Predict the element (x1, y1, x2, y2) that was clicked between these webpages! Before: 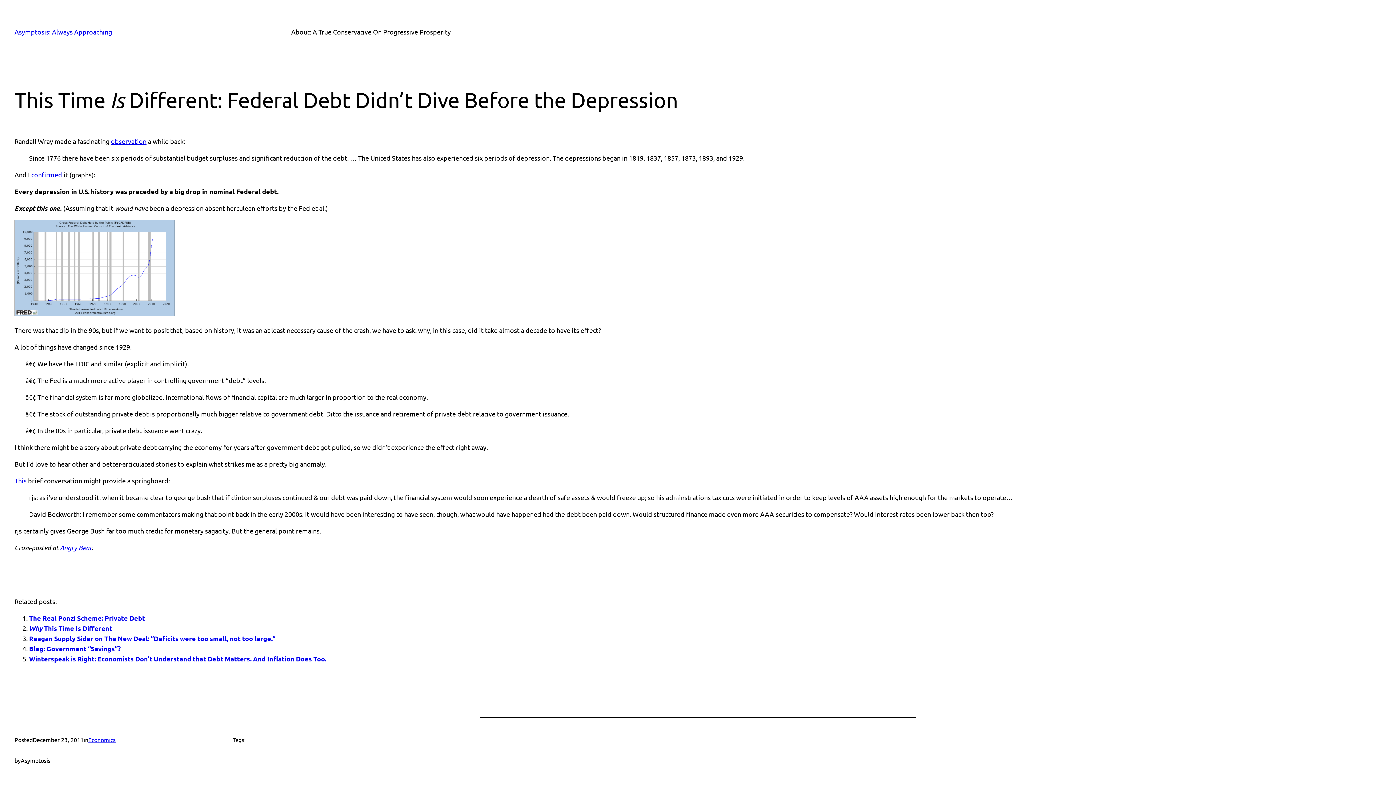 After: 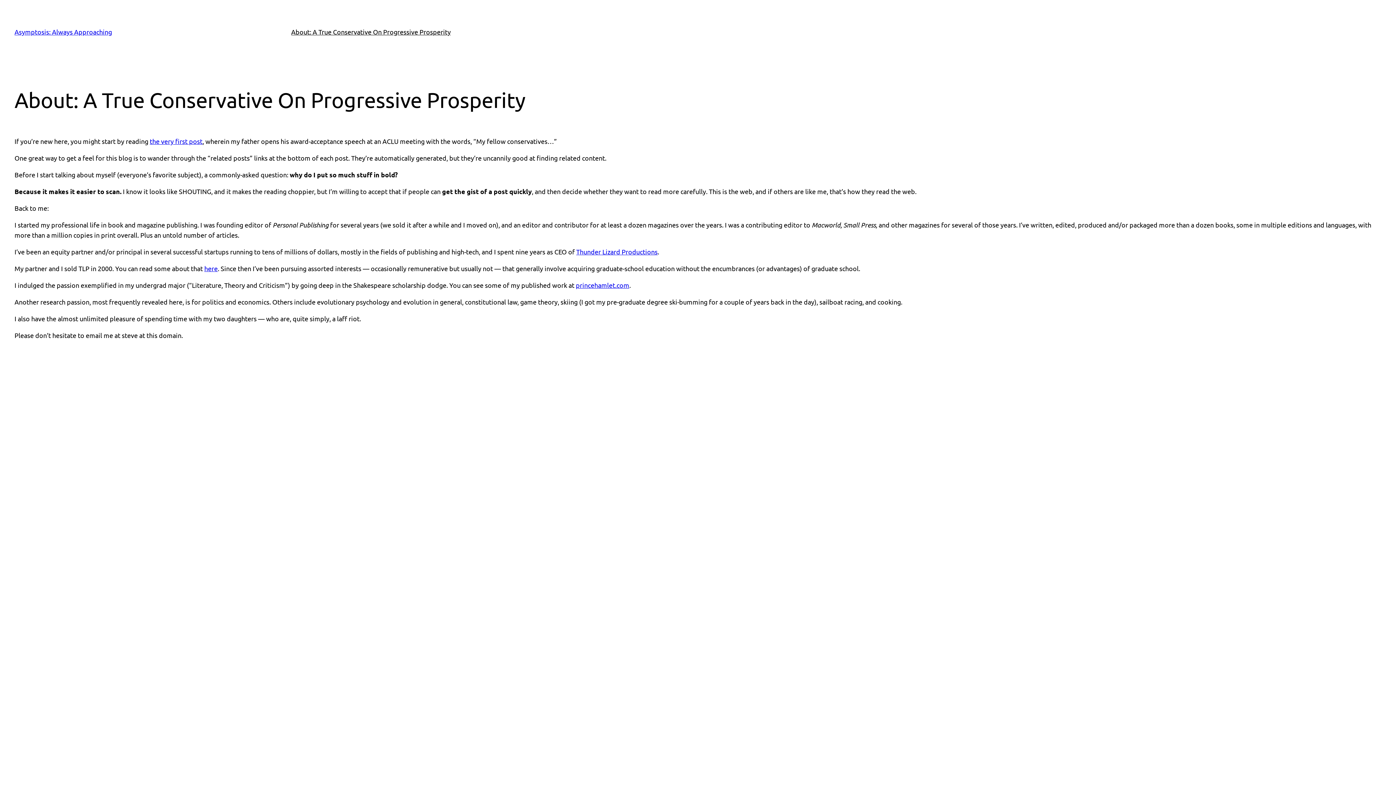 Action: label: About: A True Conservative On Progressive Prosperity bbox: (291, 26, 450, 37)